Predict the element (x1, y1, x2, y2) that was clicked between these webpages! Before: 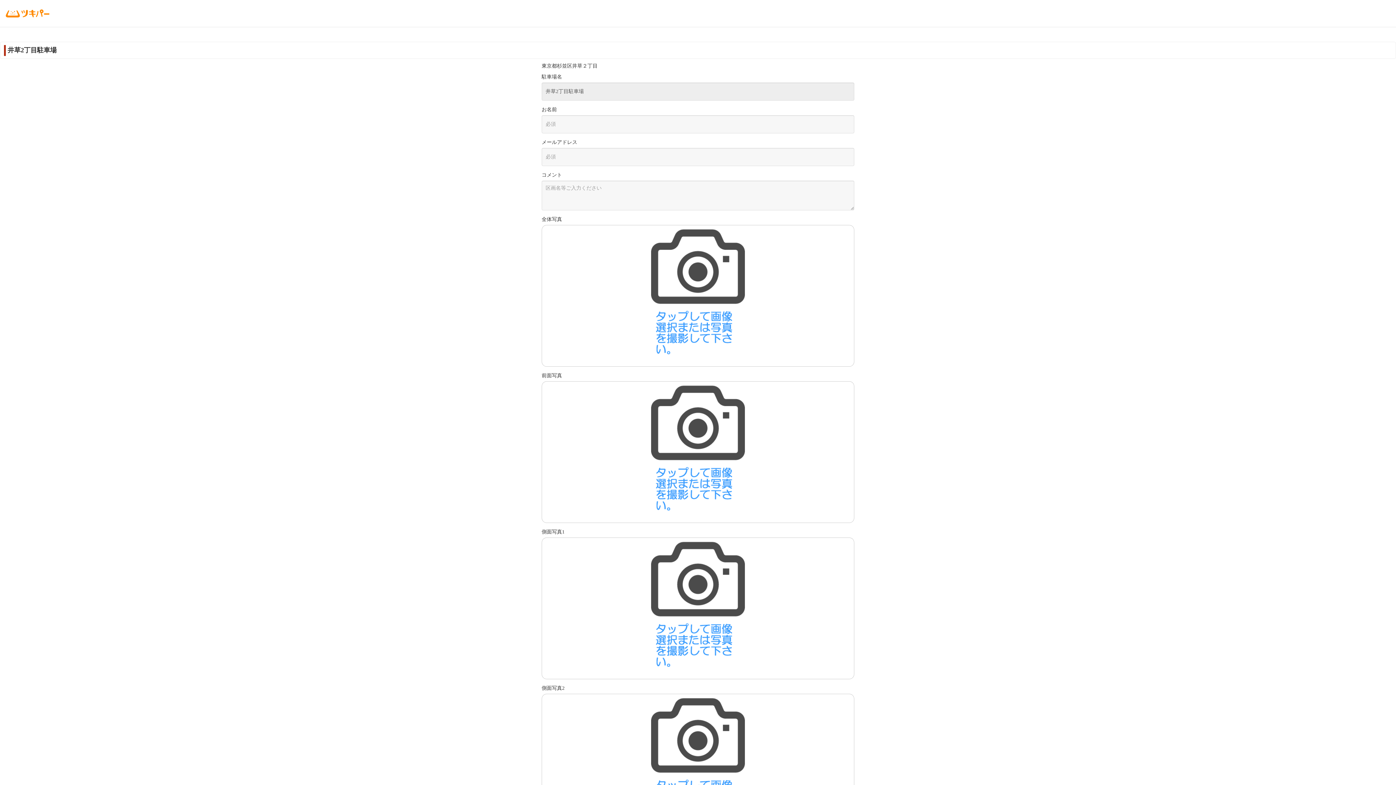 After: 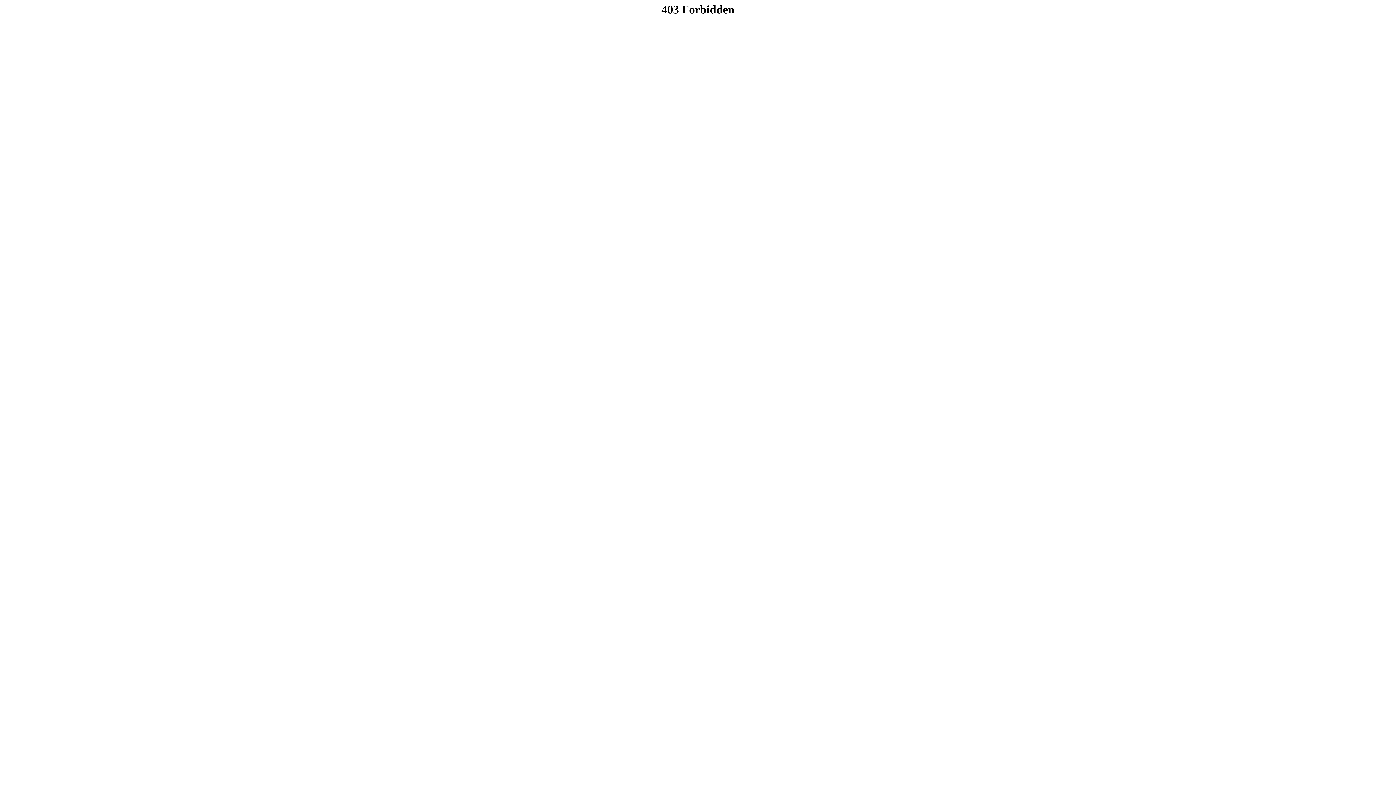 Action: bbox: (0, 4, 49, 22)